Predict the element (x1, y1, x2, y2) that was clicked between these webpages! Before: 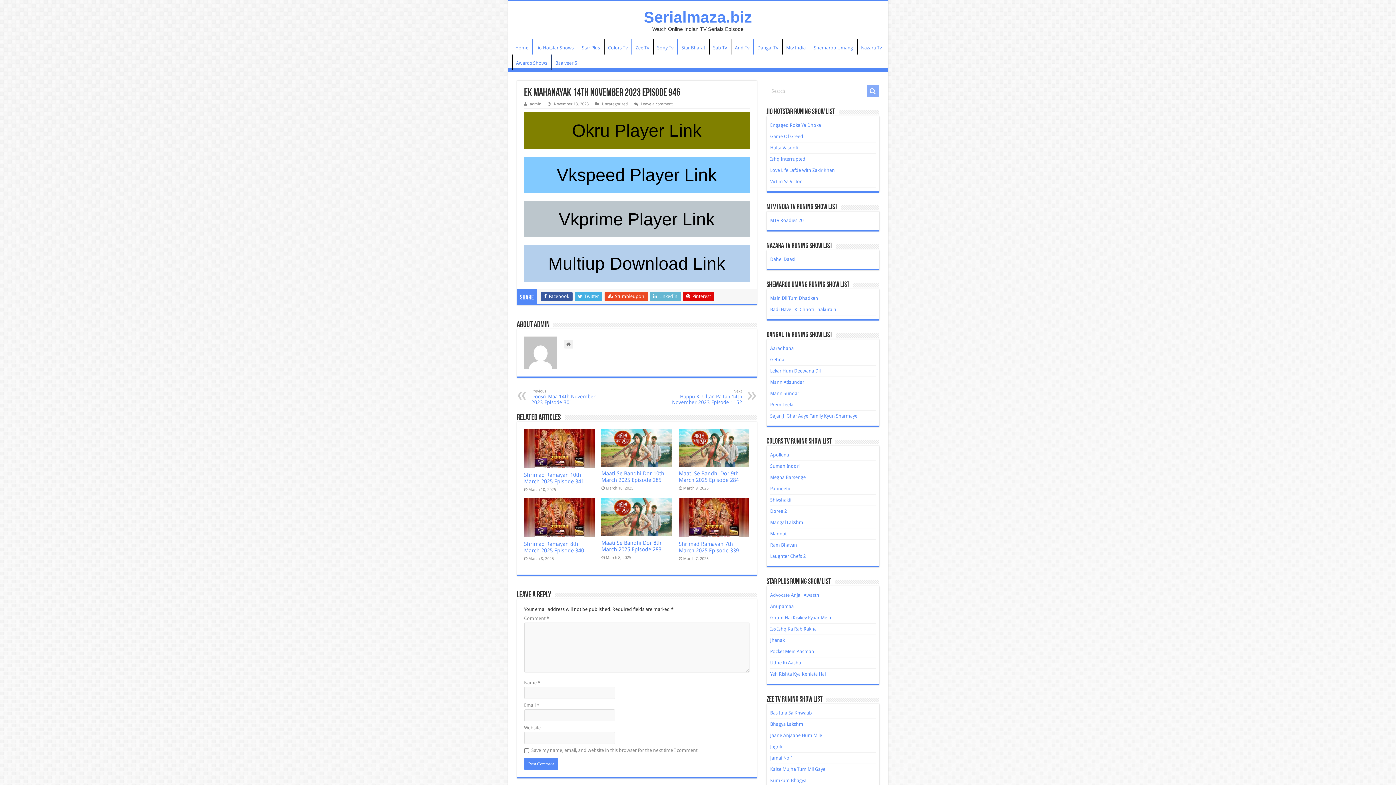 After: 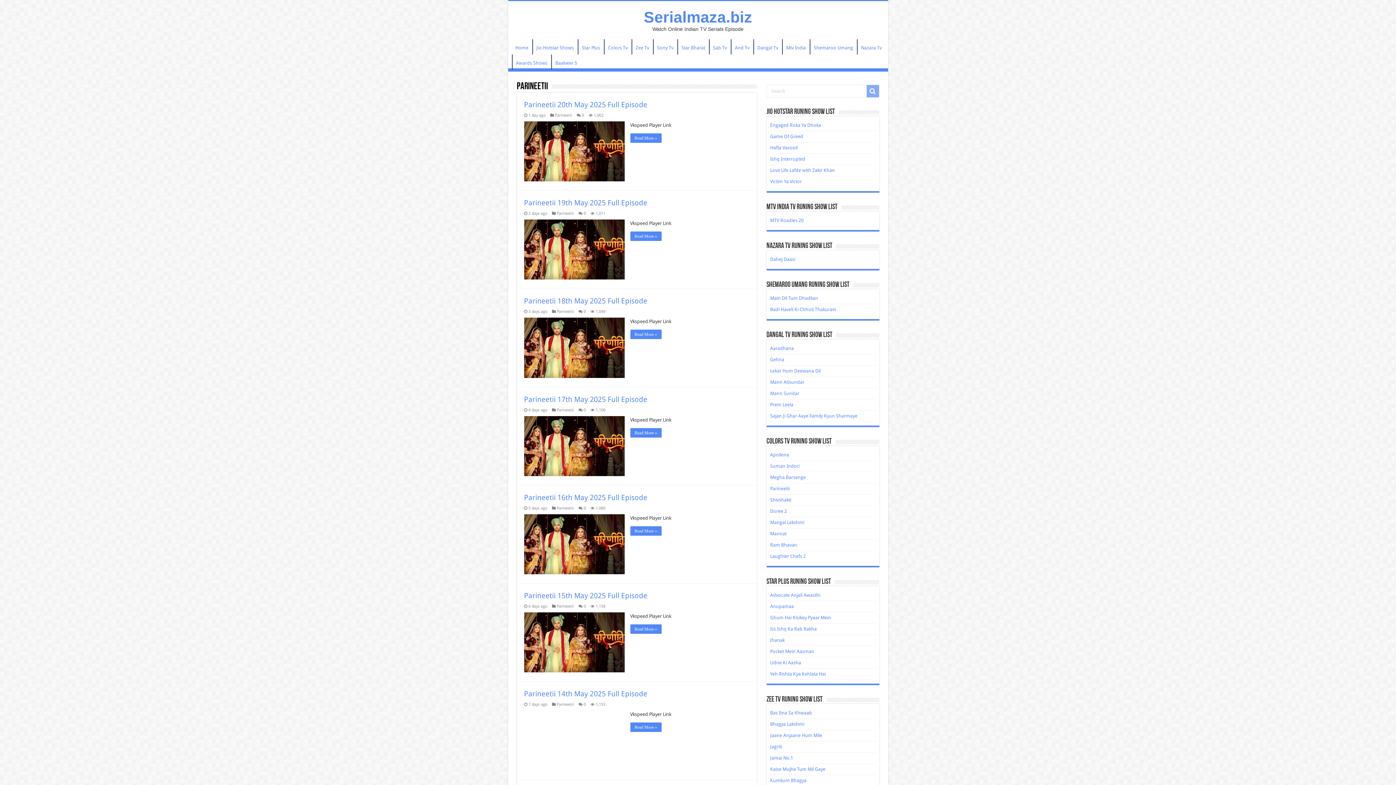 Action: bbox: (770, 486, 790, 491) label: Parineetii